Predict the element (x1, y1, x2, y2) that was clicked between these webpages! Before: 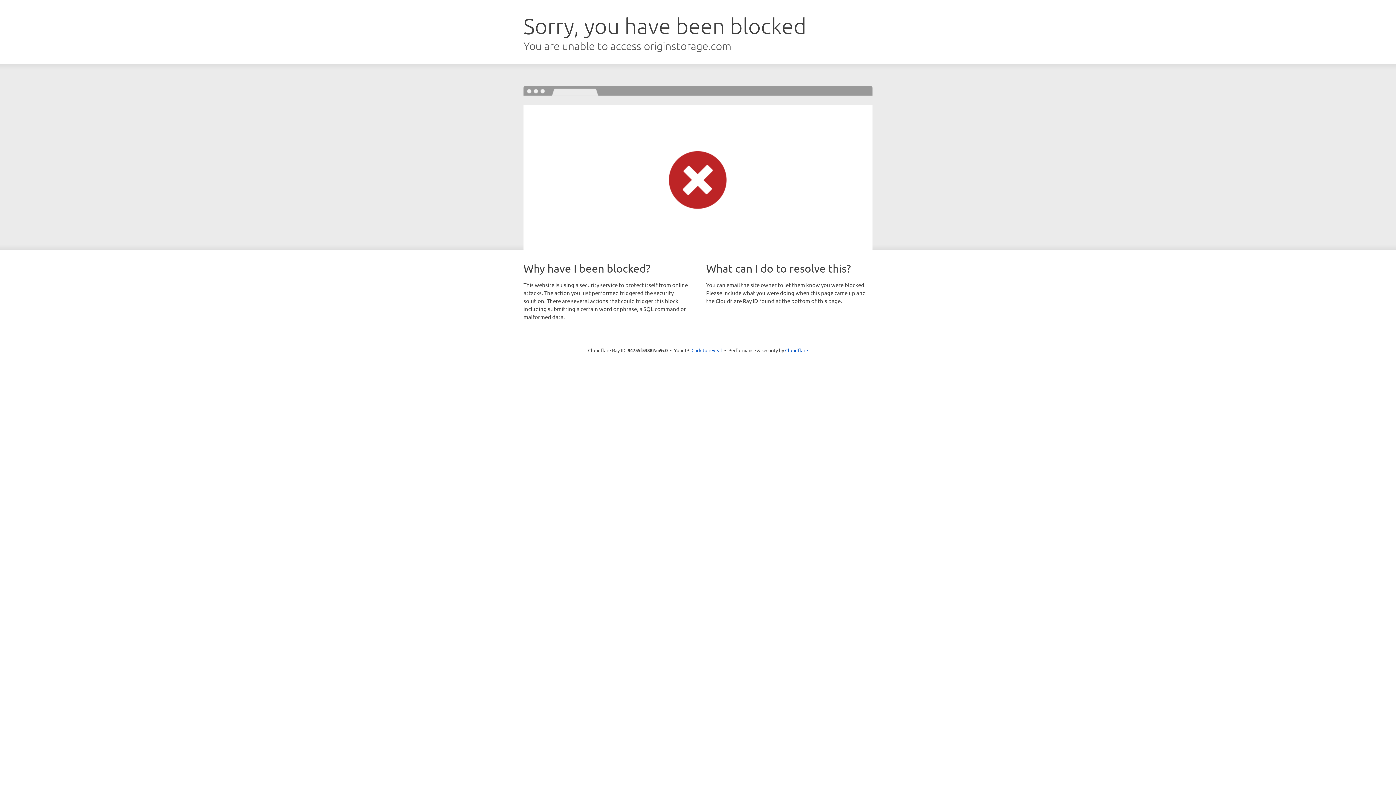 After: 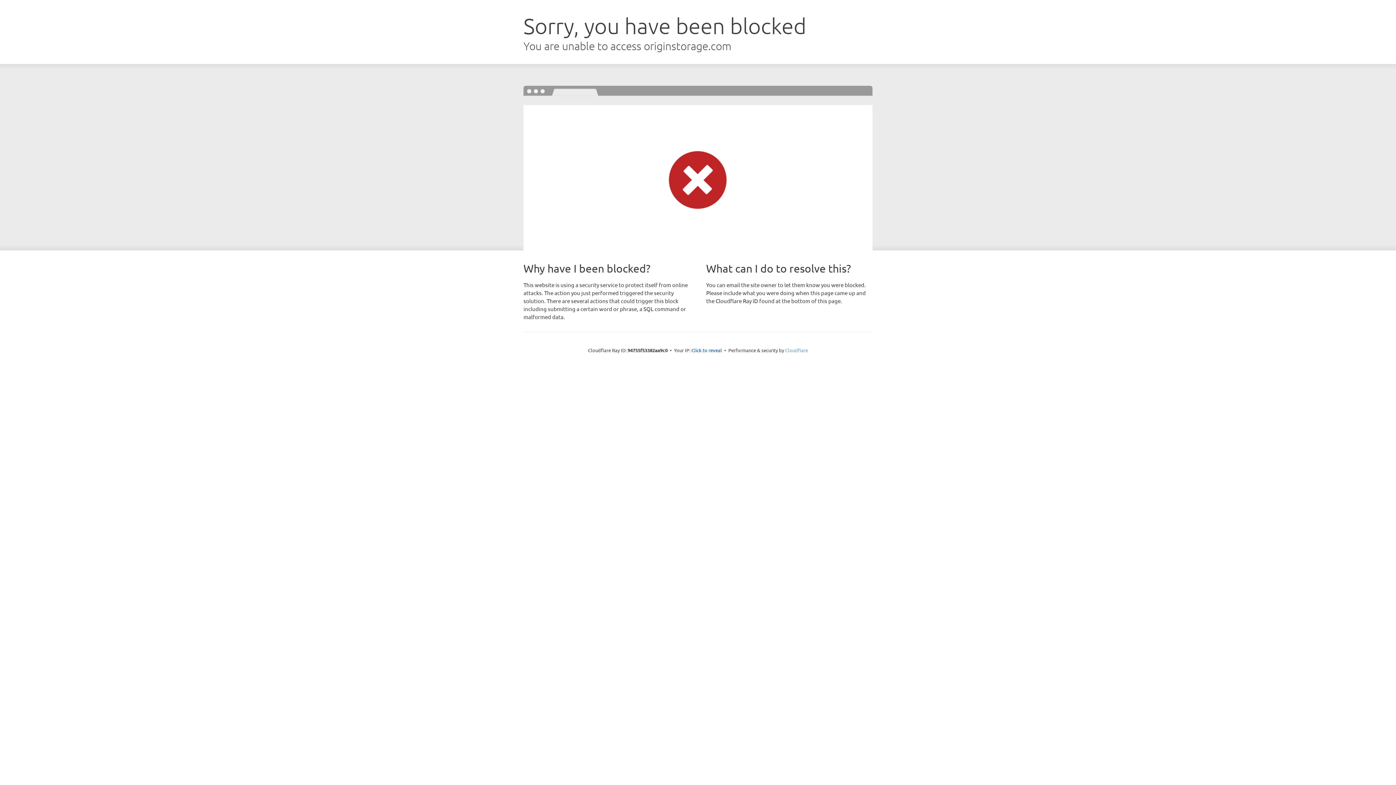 Action: label: Cloudflare bbox: (785, 347, 808, 353)